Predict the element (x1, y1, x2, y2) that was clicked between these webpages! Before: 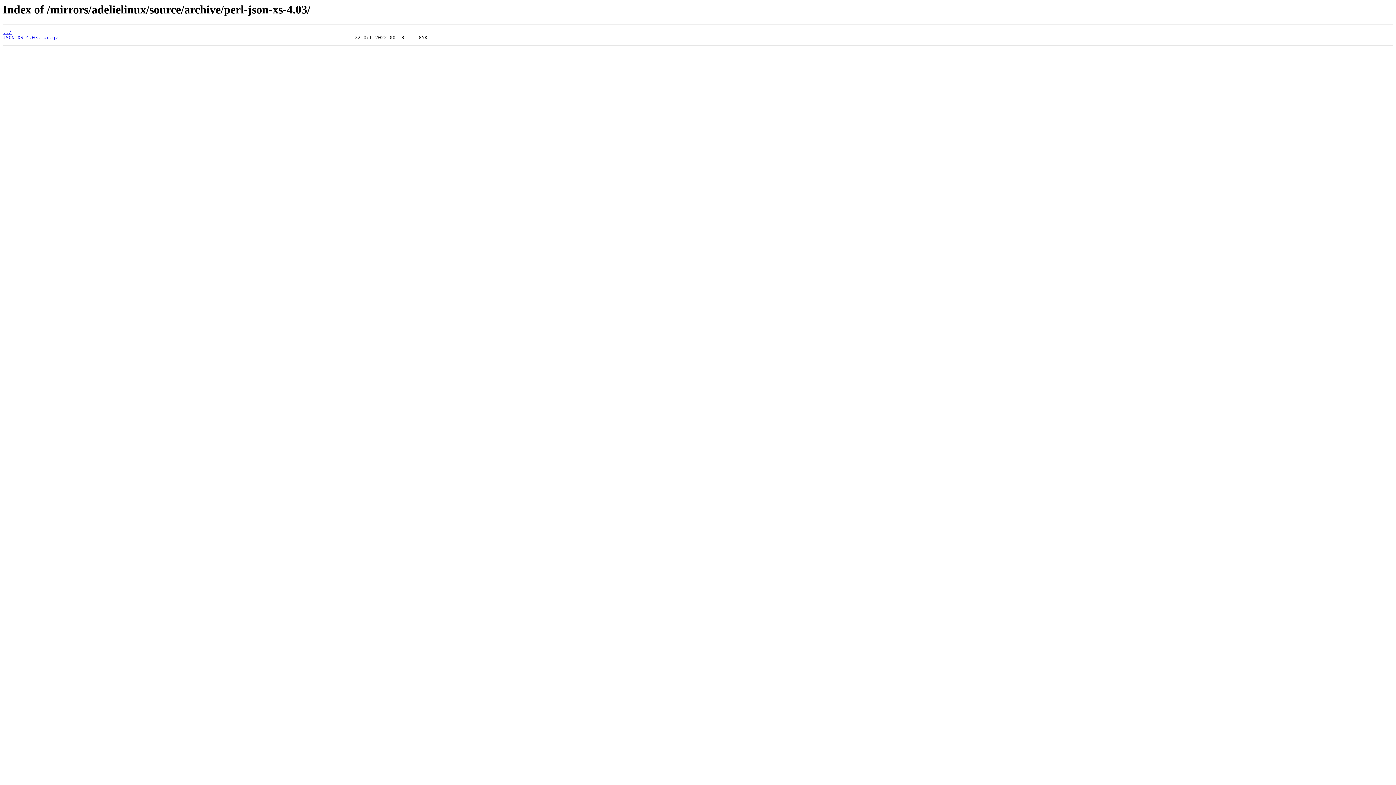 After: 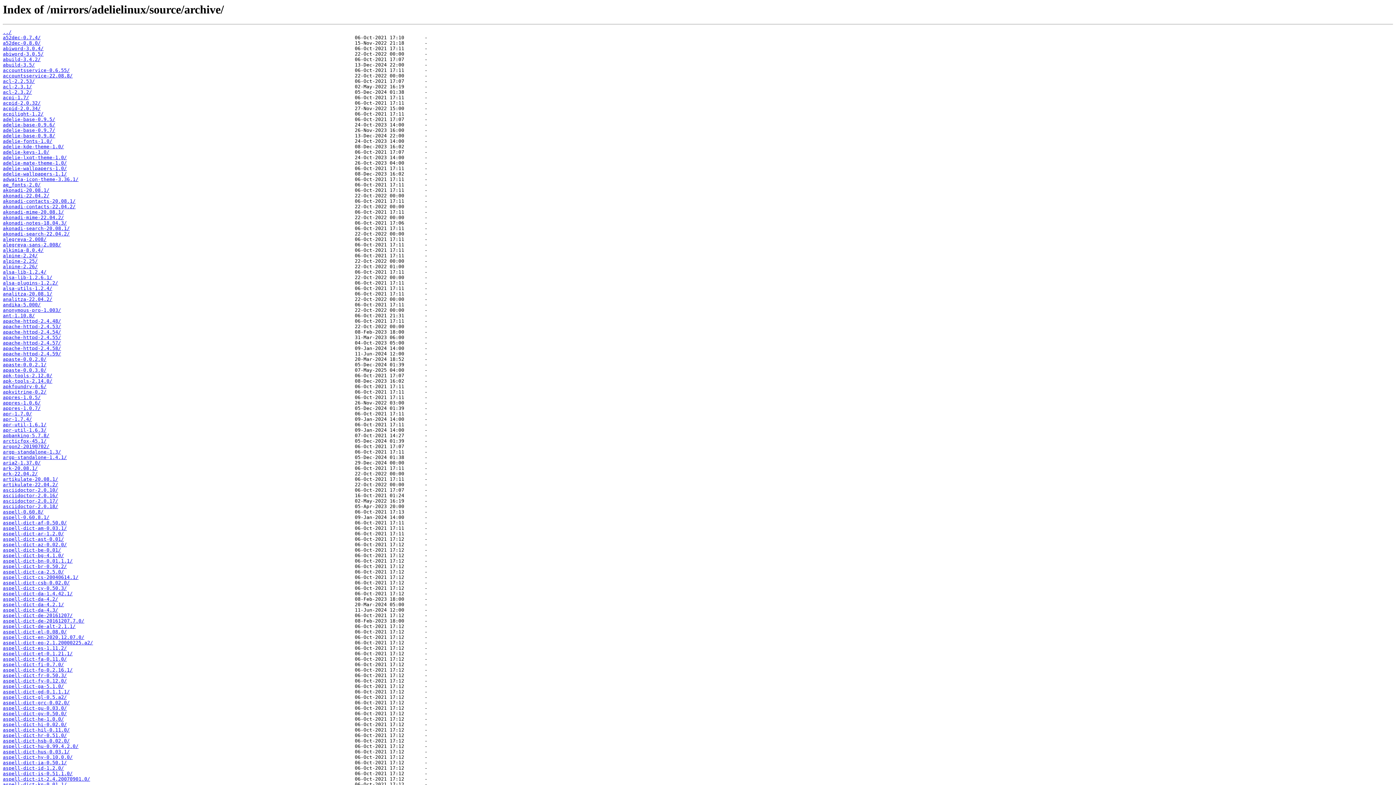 Action: label: ../ bbox: (2, 29, 11, 35)